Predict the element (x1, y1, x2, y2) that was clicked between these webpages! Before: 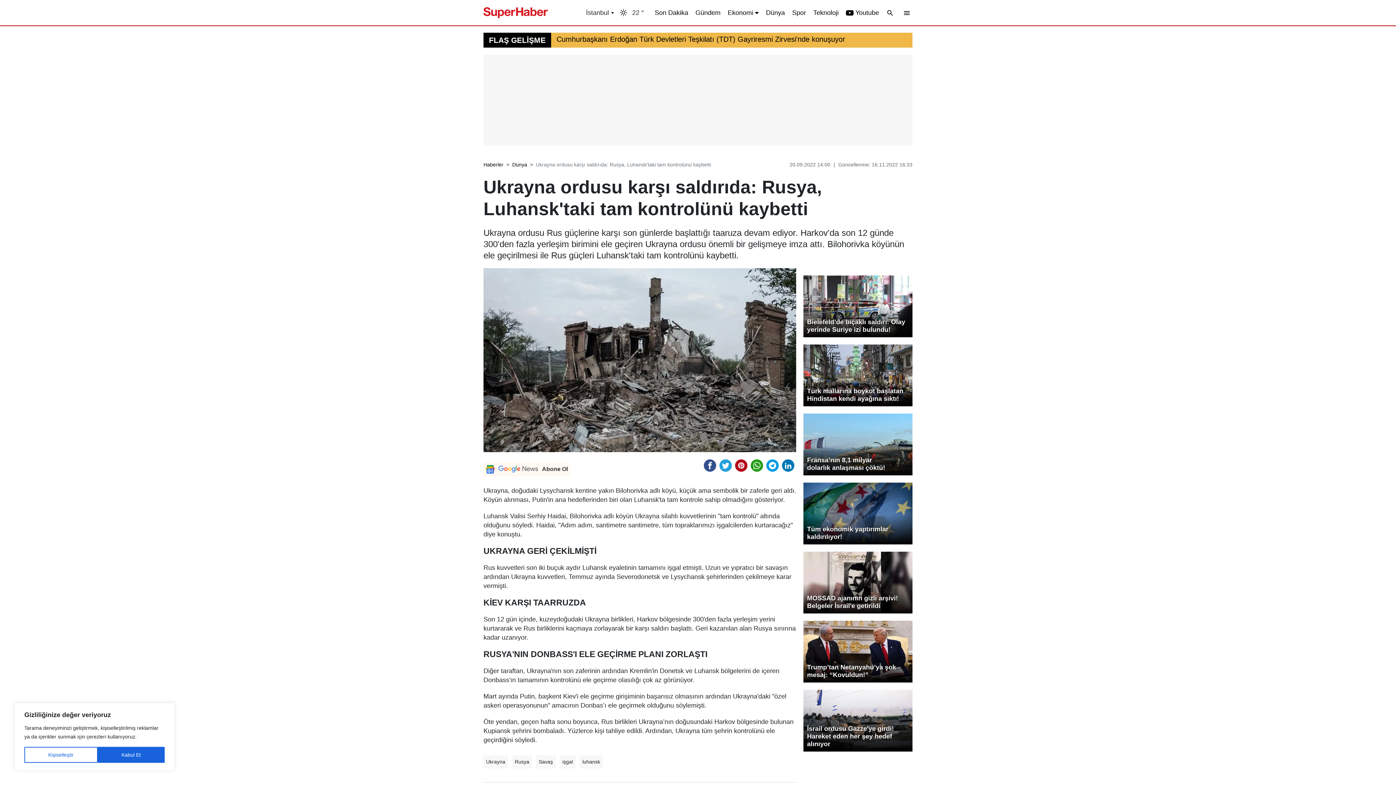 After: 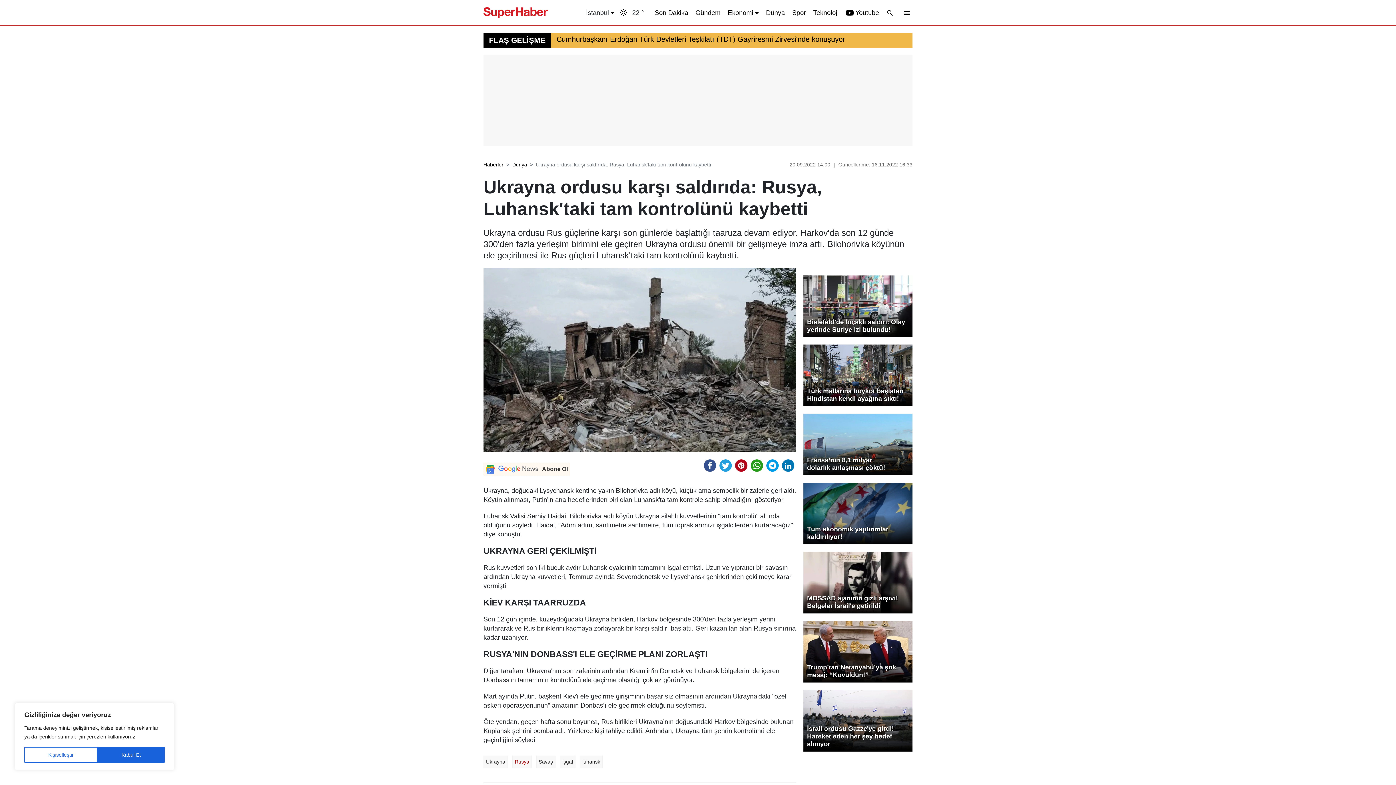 Action: label: Rusya bbox: (512, 756, 532, 768)